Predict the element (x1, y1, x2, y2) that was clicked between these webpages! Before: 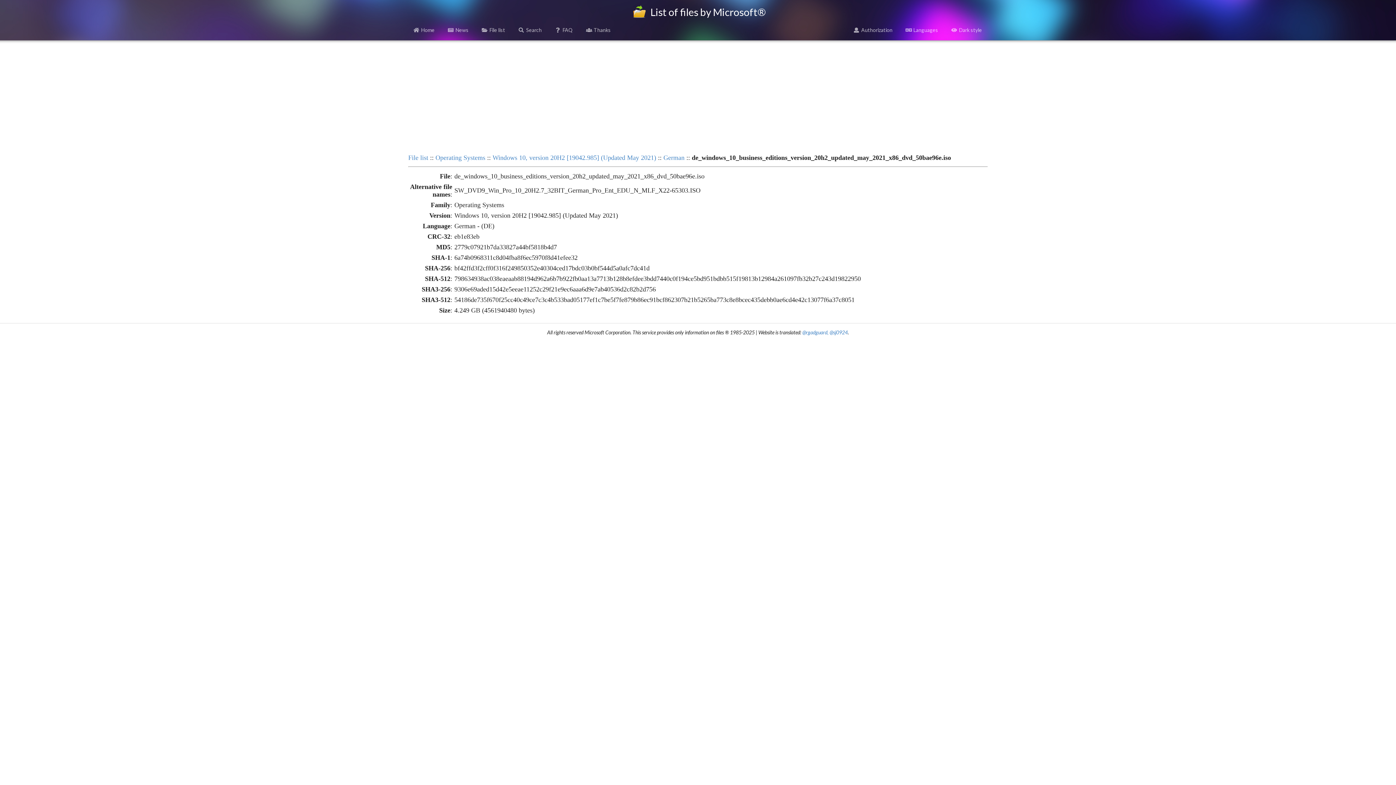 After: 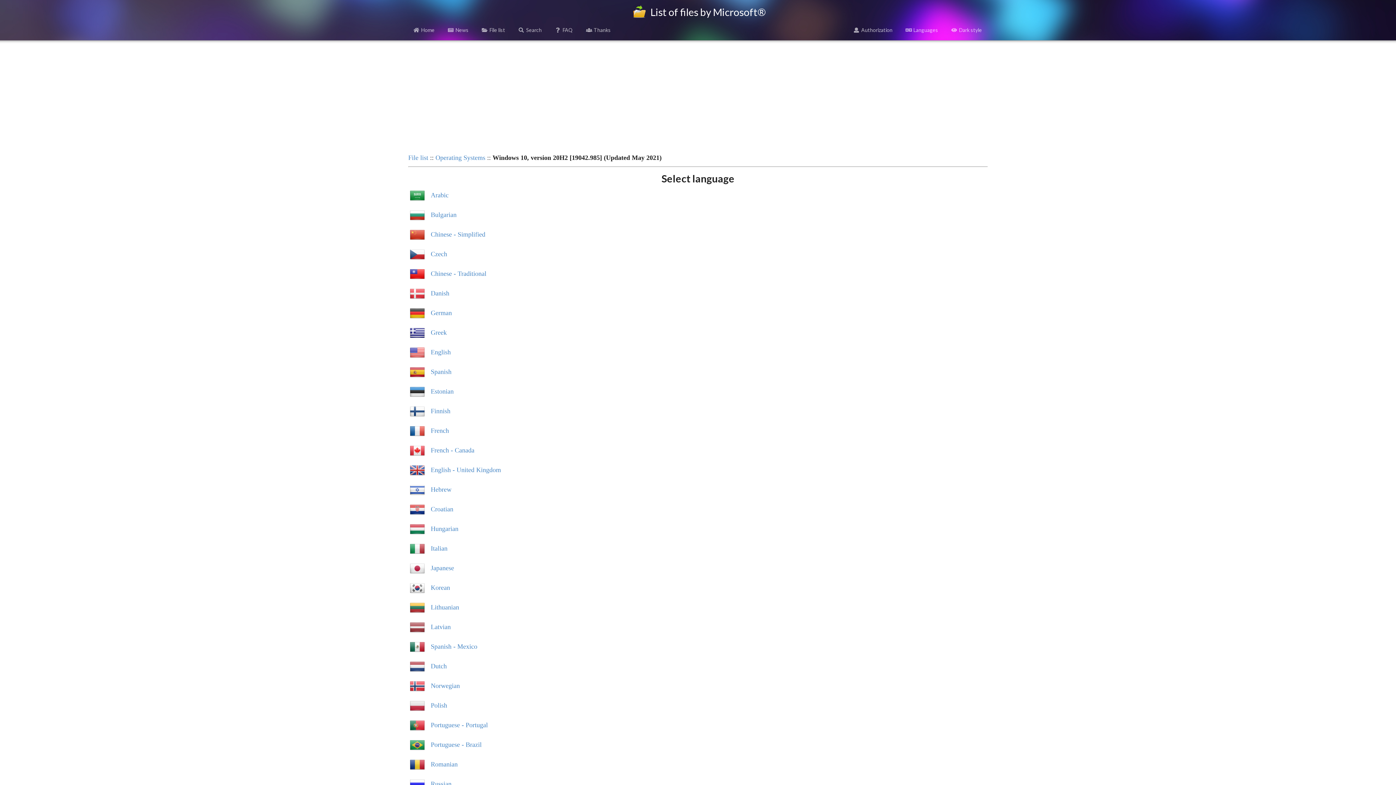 Action: label: Windows 10, version 20H2 [19042.985] (Updated May 2021) bbox: (492, 154, 656, 161)